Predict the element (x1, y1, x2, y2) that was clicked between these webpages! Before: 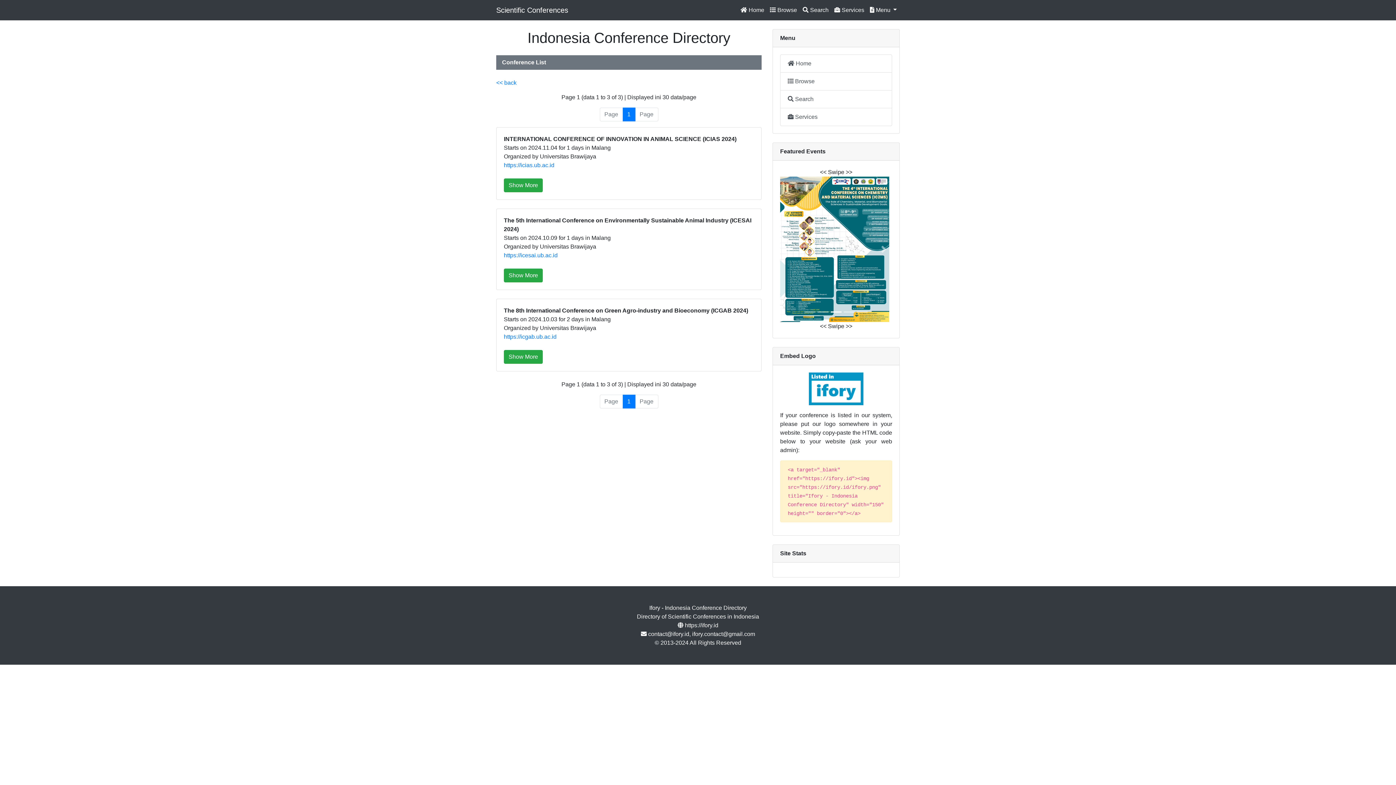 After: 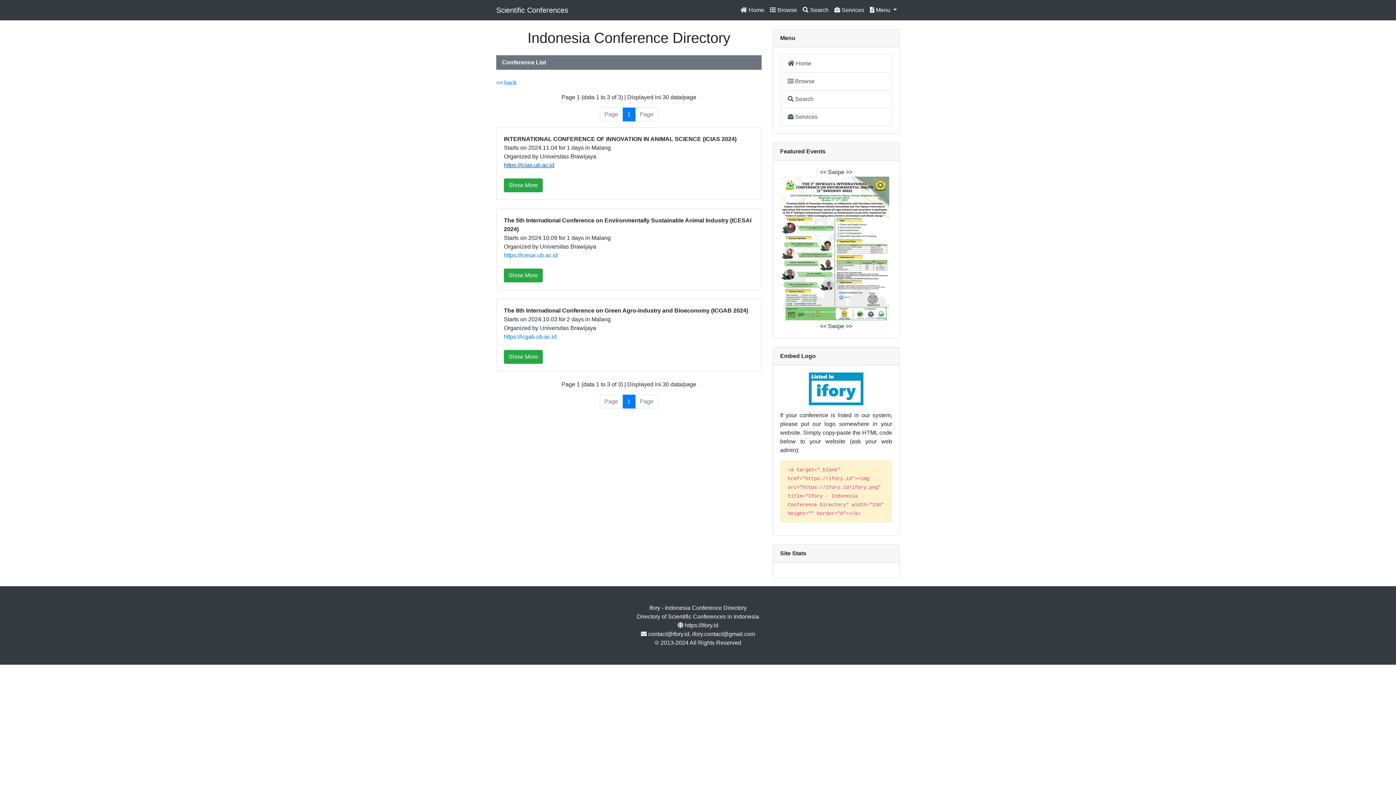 Action: label: https://icias.ub.ac.id bbox: (504, 162, 554, 168)